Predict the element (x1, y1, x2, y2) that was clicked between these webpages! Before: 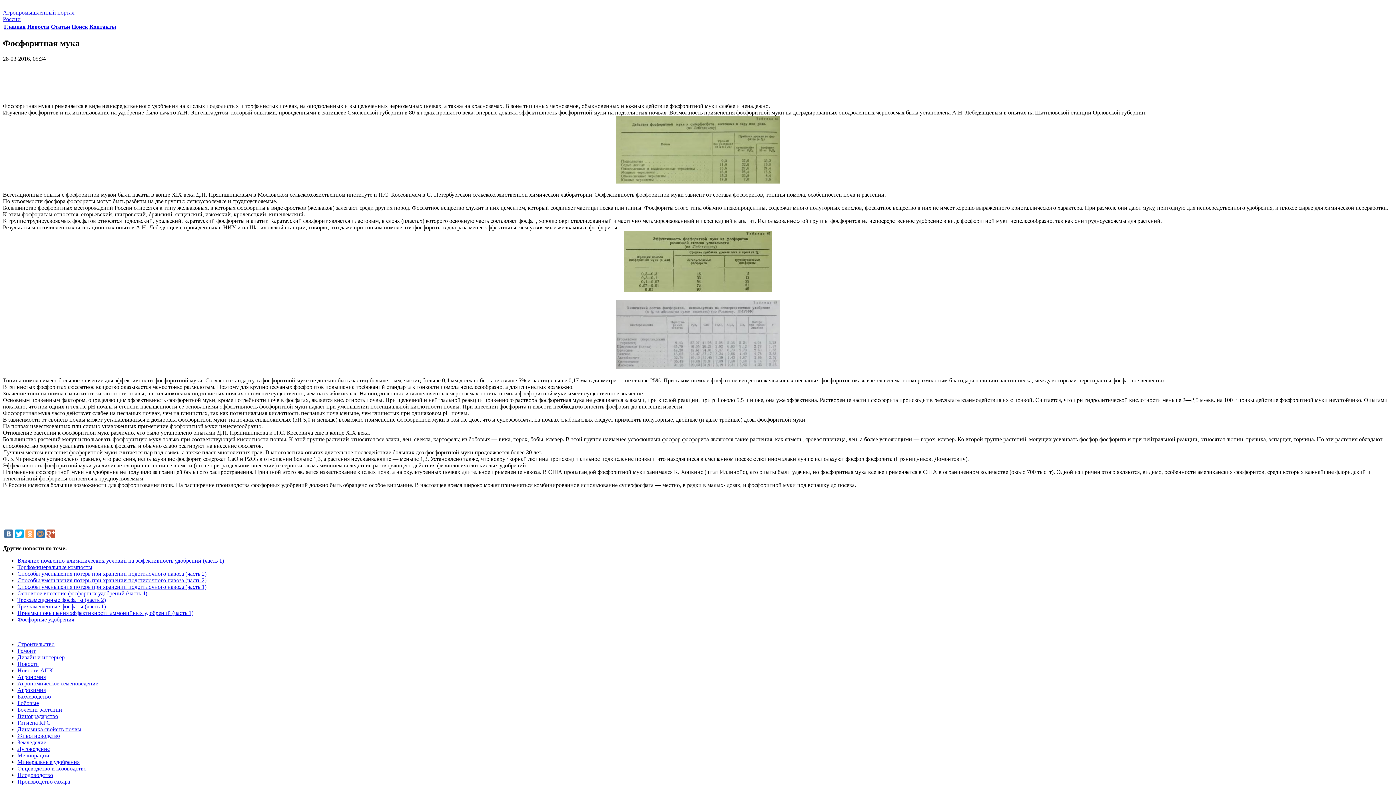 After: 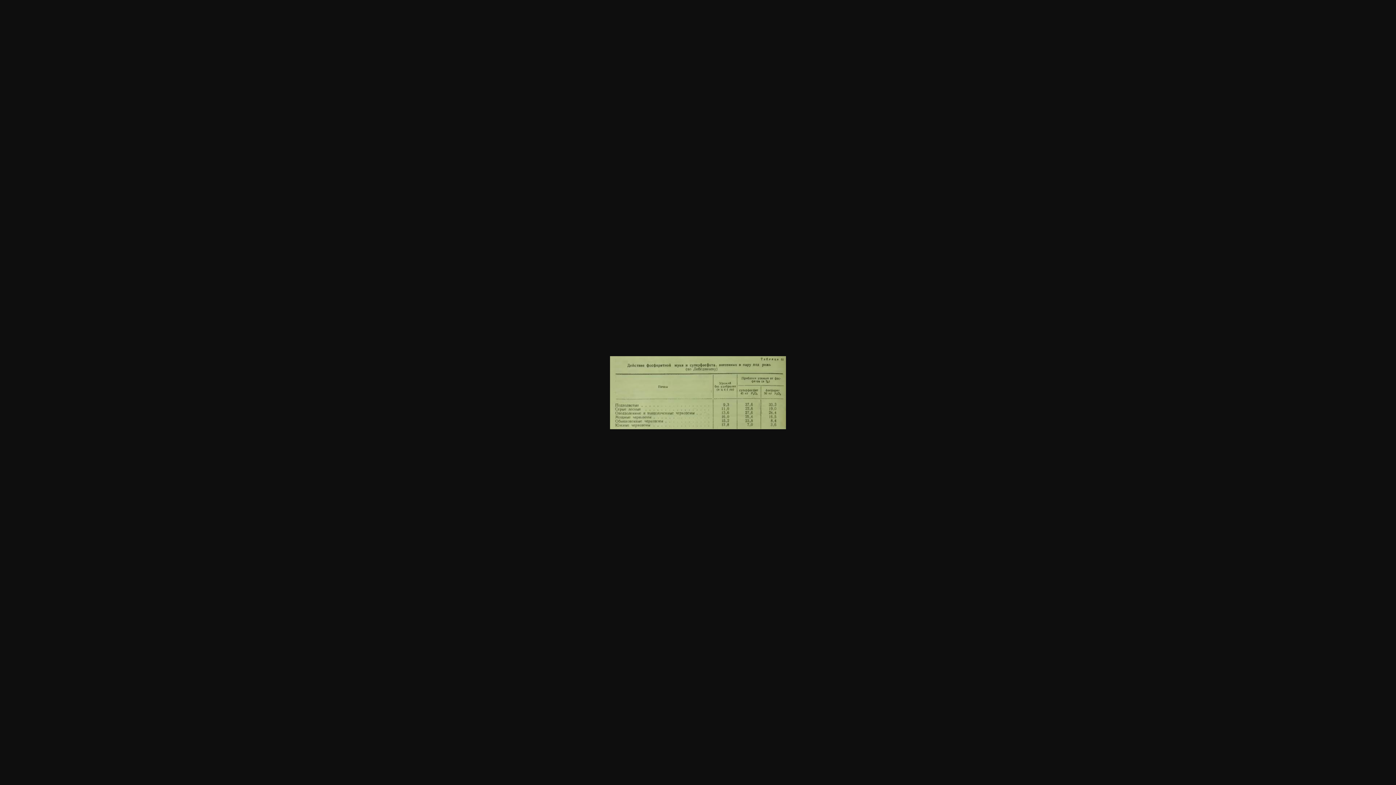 Action: bbox: (616, 178, 780, 184)